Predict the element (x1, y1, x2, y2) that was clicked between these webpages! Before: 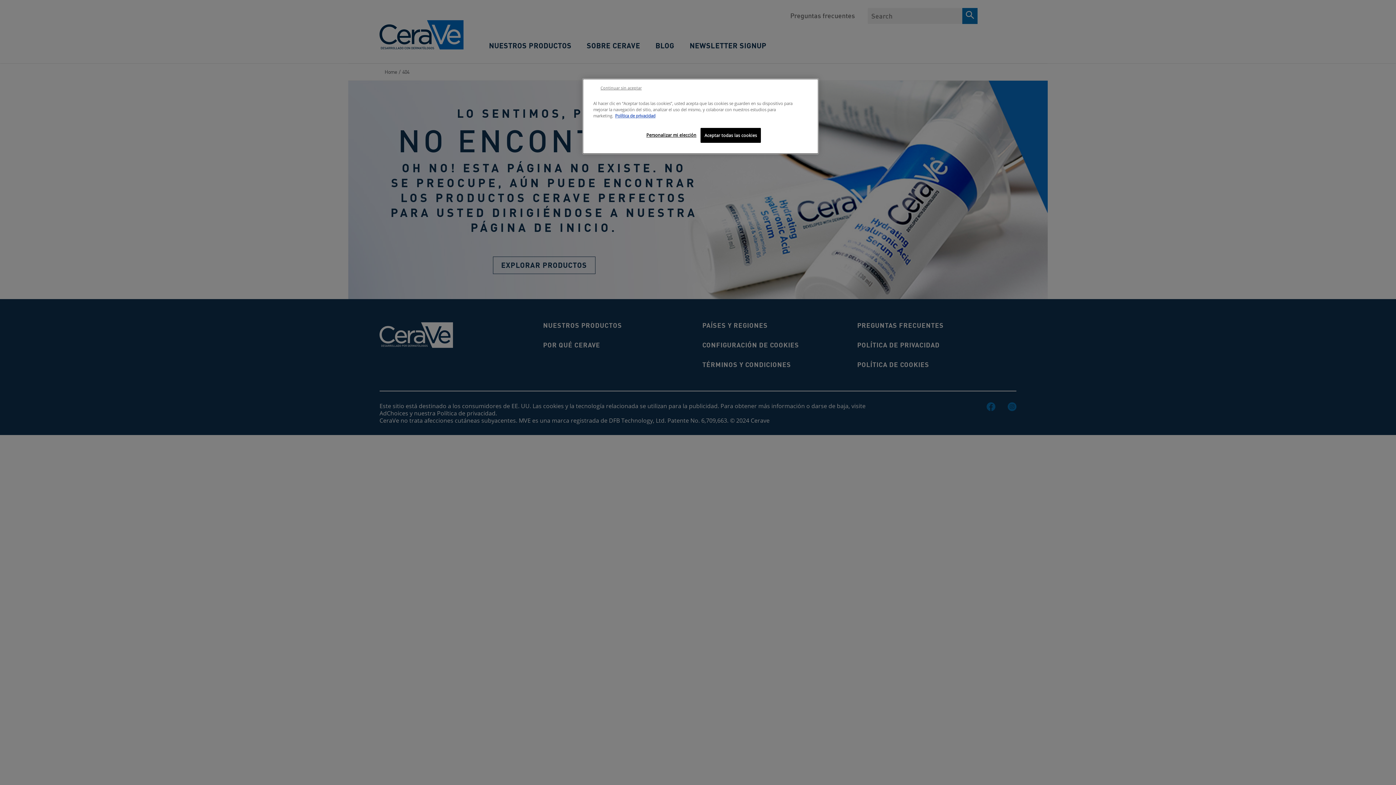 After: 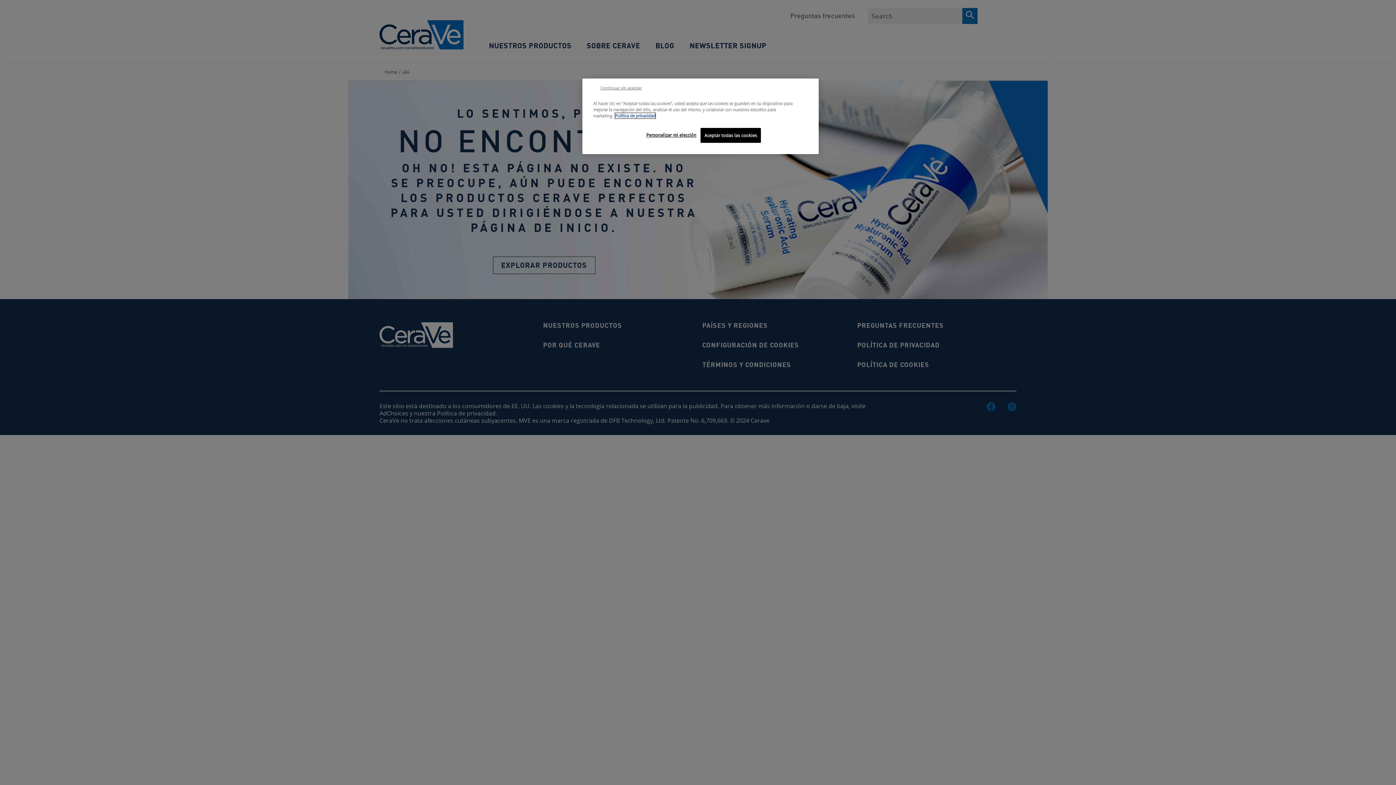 Action: bbox: (615, 113, 655, 118) label: Más información sobre su privacidad, se abre en una nueva pestaña